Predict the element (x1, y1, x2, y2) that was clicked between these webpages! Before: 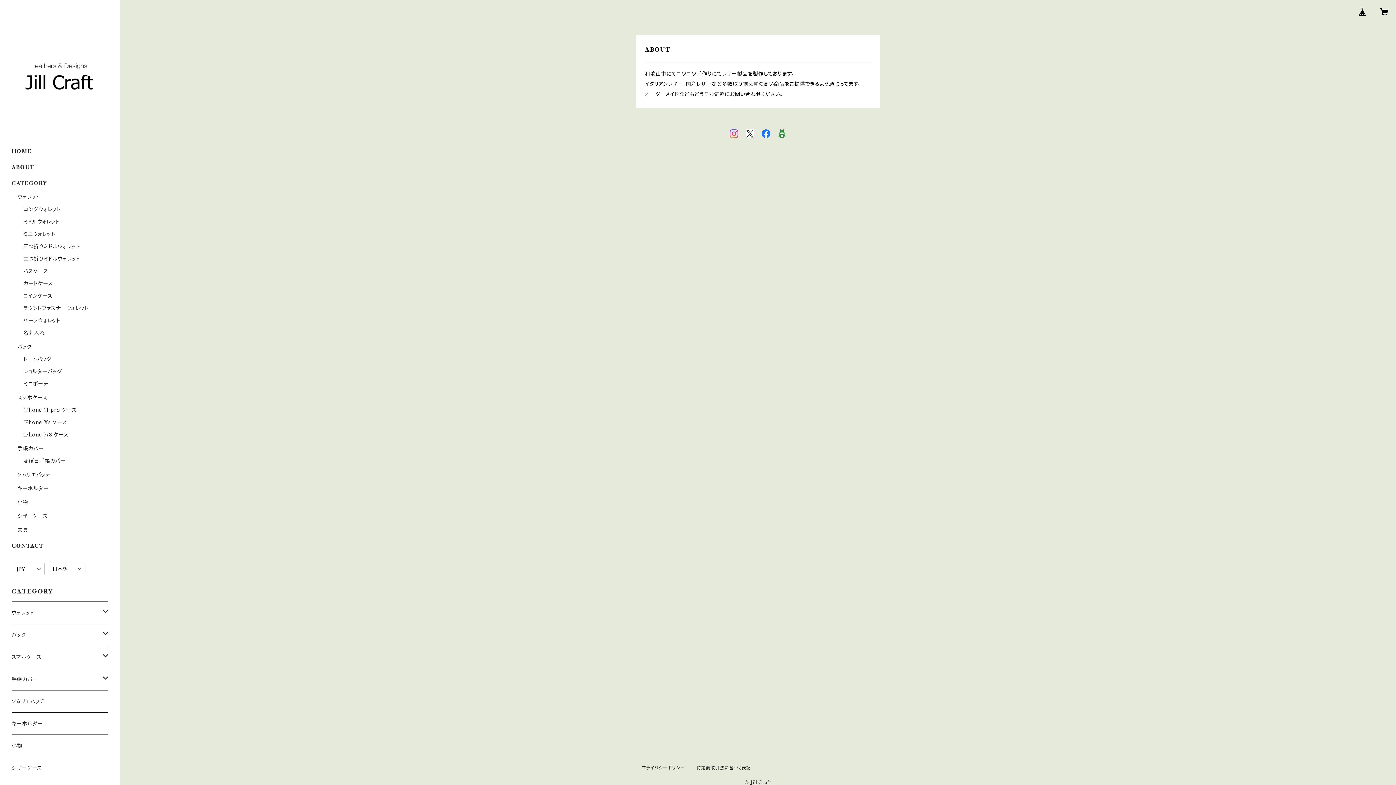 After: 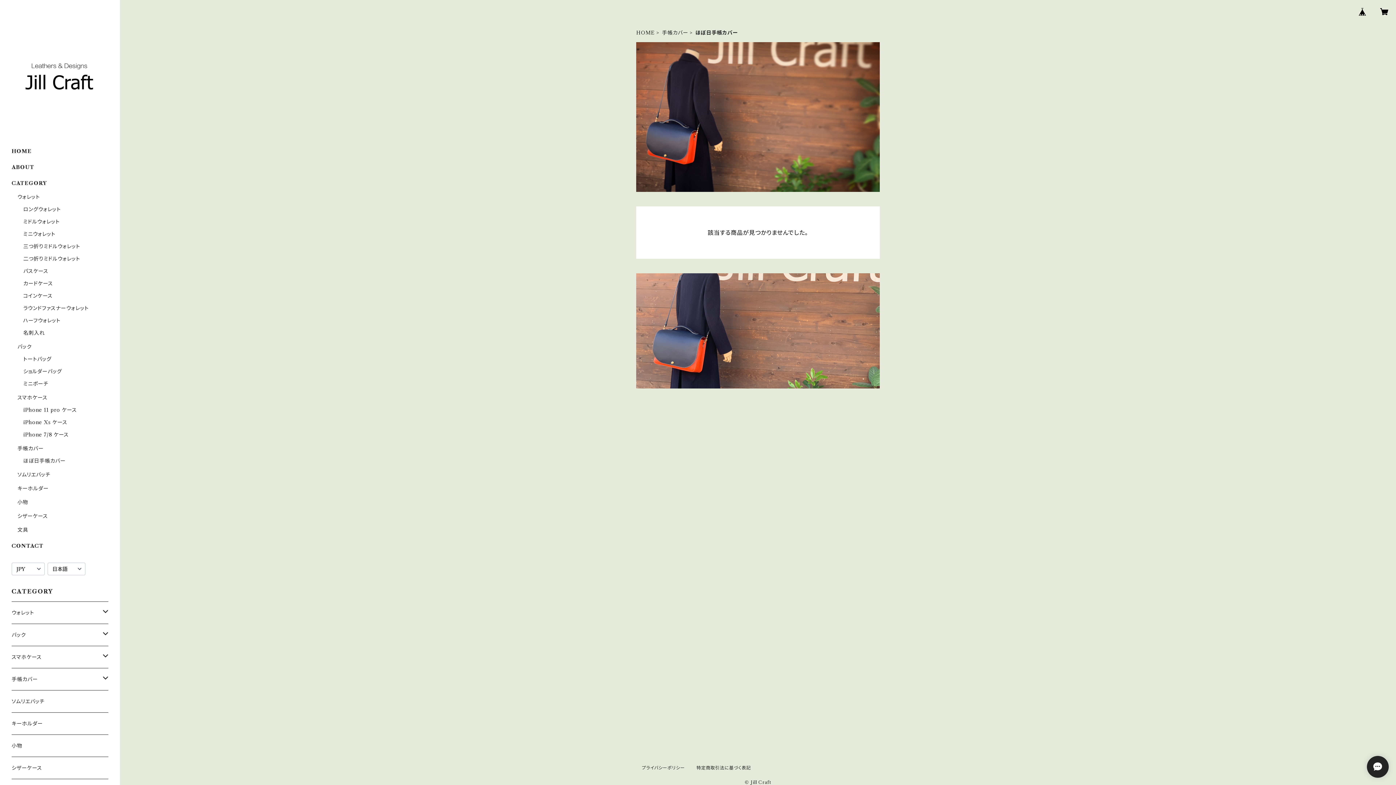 Action: label: ほぼ日手帳カバー bbox: (23, 457, 65, 464)